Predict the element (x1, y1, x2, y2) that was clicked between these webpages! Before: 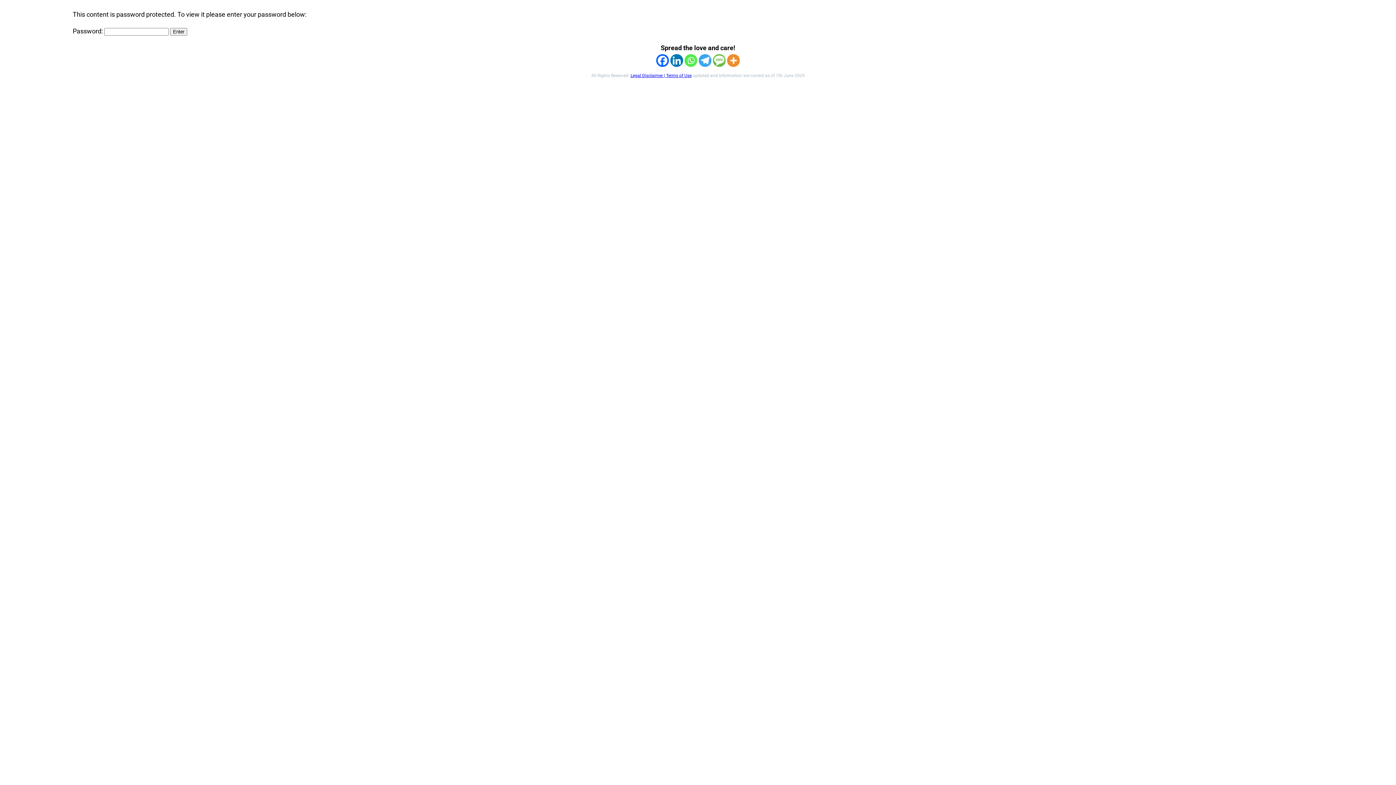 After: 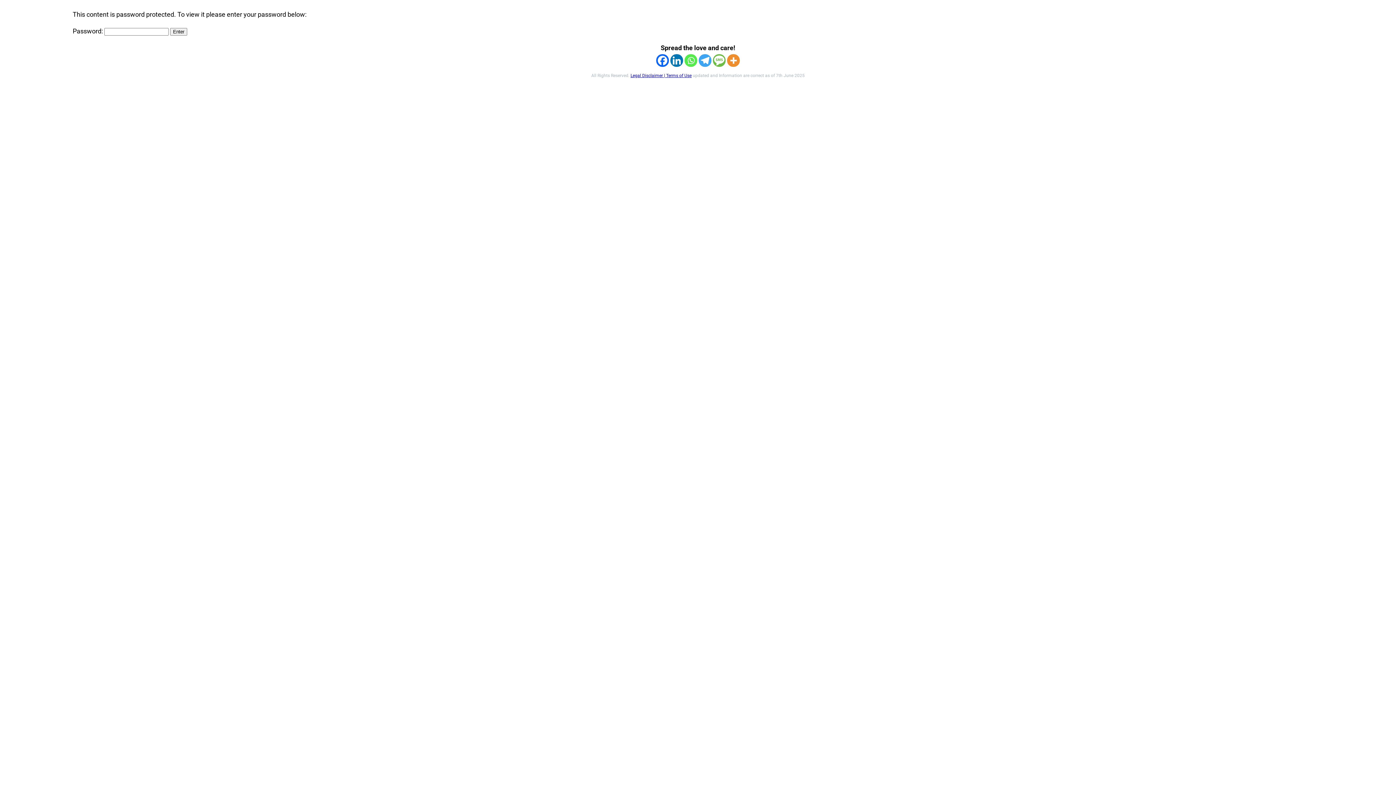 Action: bbox: (698, 54, 711, 66) label: Telegram